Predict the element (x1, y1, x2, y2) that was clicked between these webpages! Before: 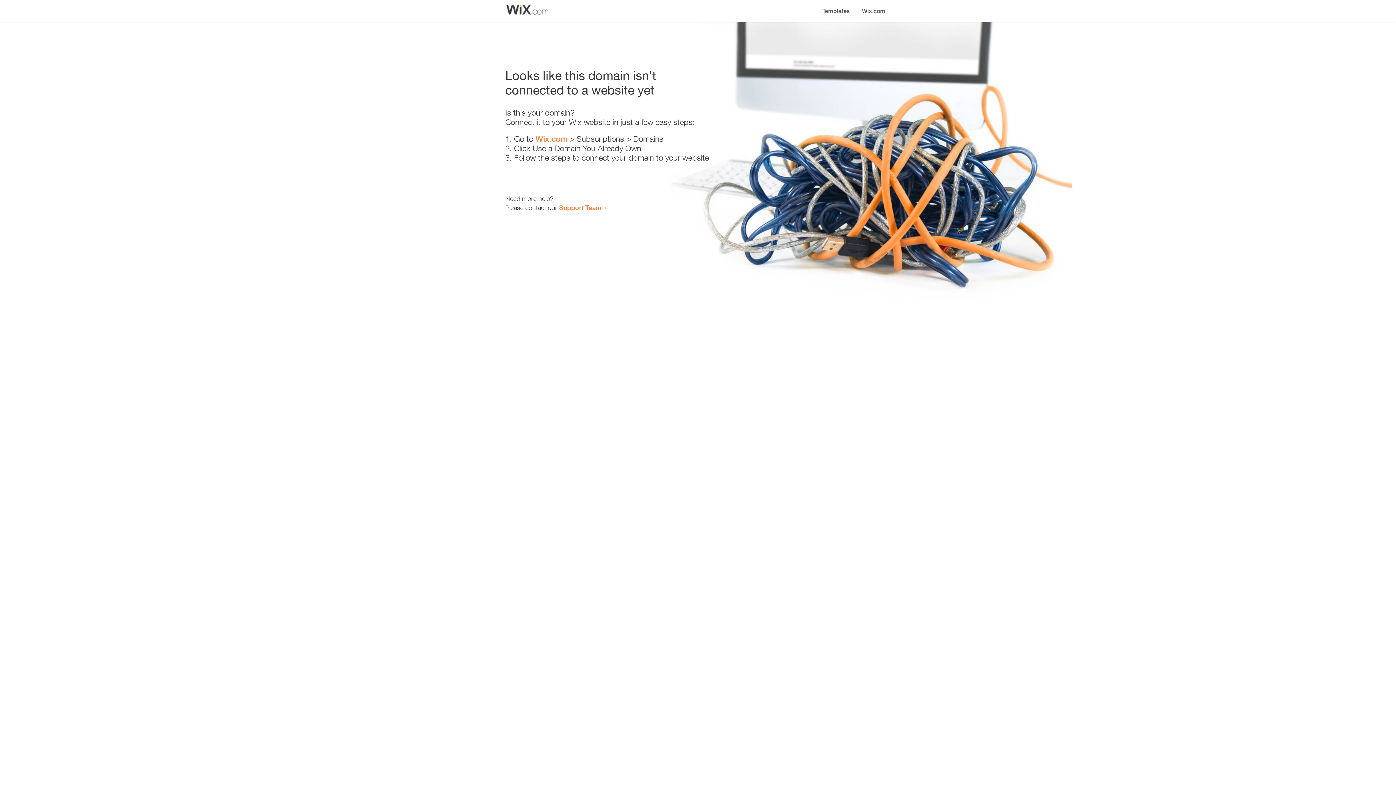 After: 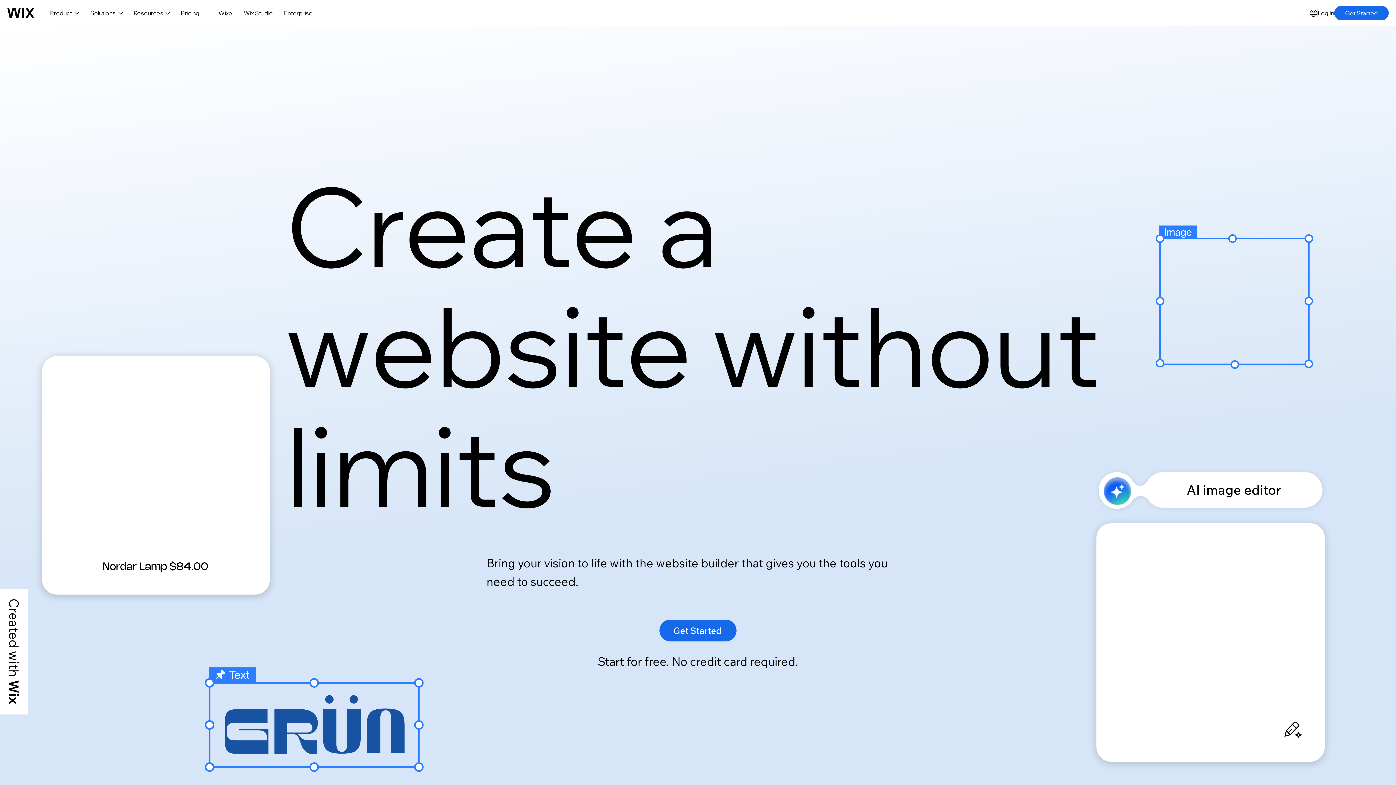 Action: label: Wix.com bbox: (535, 134, 567, 143)